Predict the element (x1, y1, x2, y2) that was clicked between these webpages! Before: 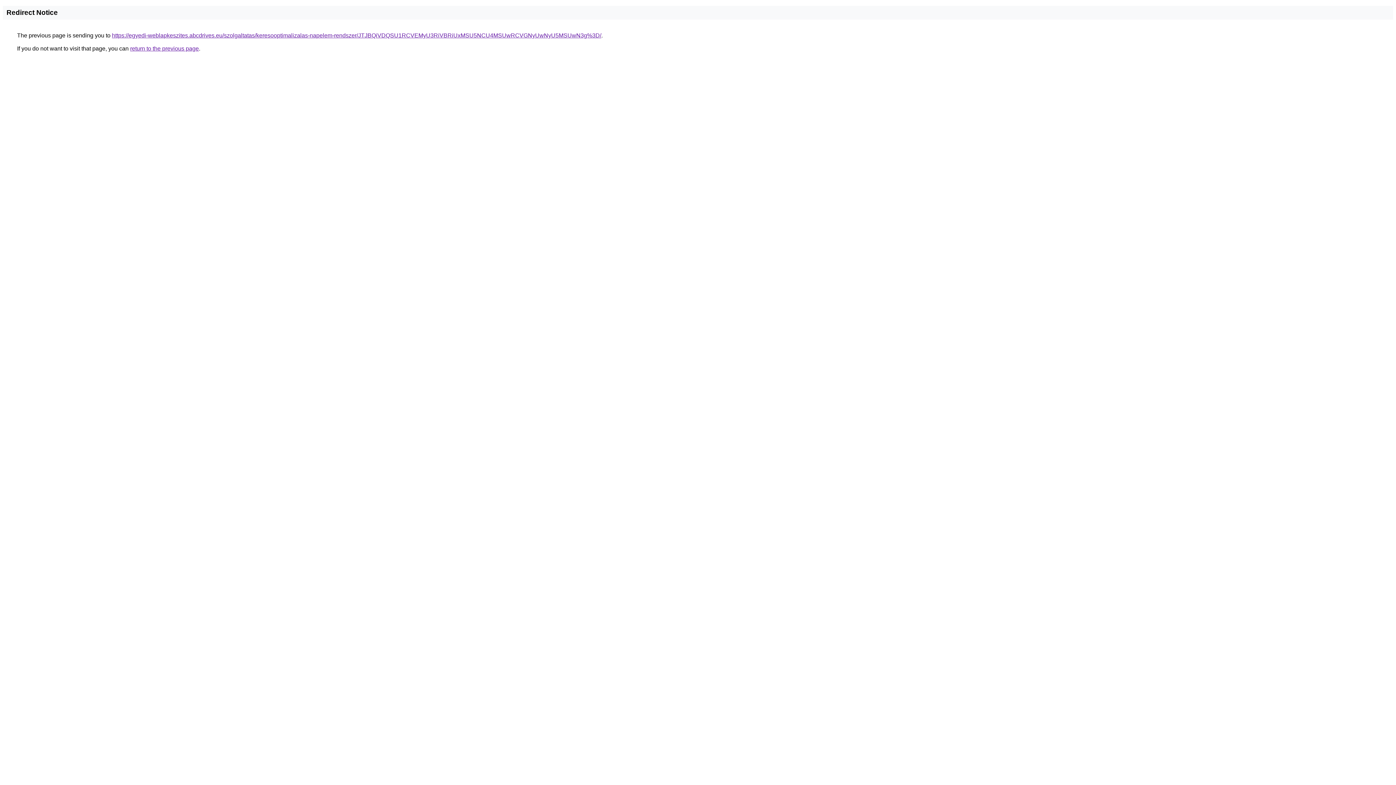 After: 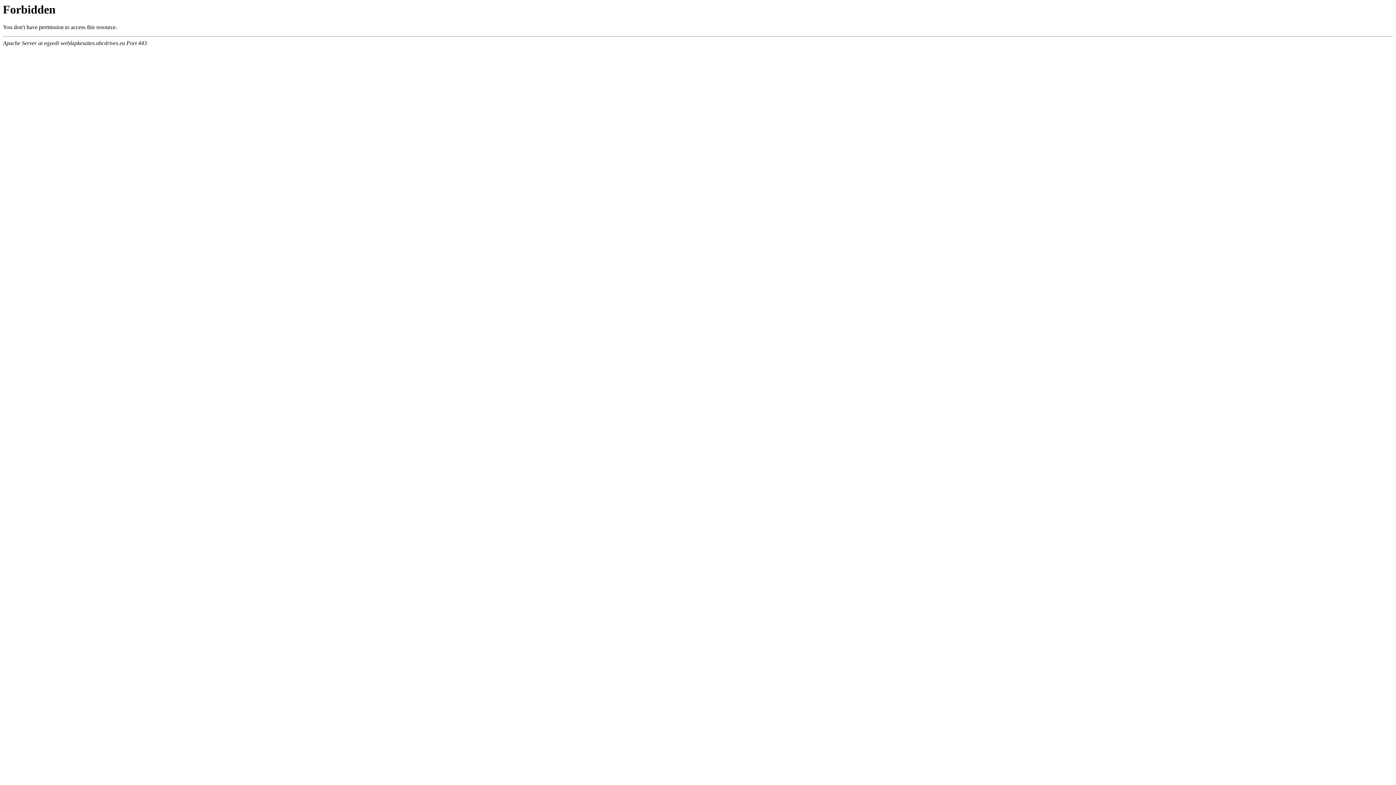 Action: bbox: (112, 32, 601, 38) label: https://egyedi-weblapkeszites.abcdrives.eu/szolgaltatas/keresooptimalizalas-napelem-rendszer/JTJBQiVDQSU1RCVEMyU3RiVBRiUxMSU5NCU4MSUwRCVGNyUwNyU5MSUwN3g%3D/